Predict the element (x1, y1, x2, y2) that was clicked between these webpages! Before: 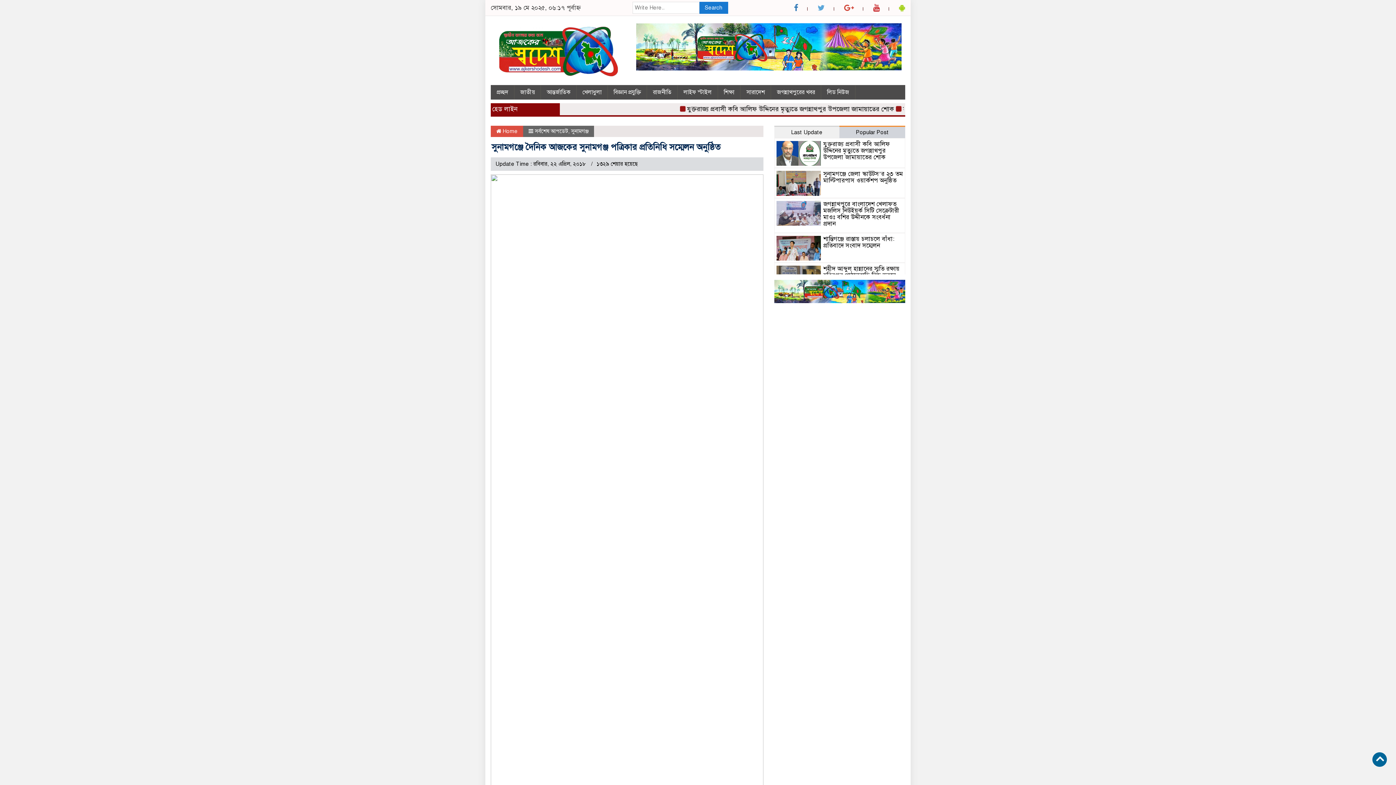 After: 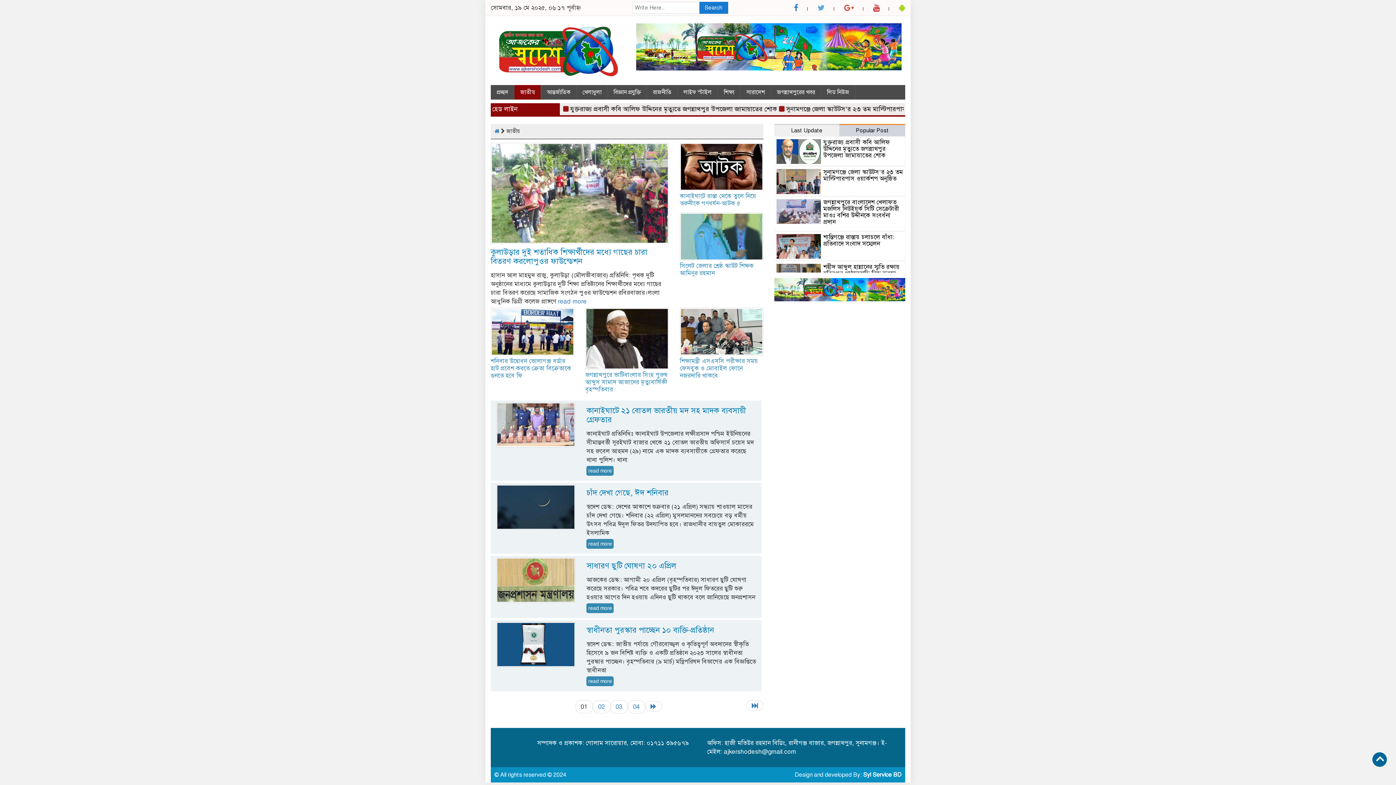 Action: label: জাতীয় bbox: (514, 85, 541, 99)